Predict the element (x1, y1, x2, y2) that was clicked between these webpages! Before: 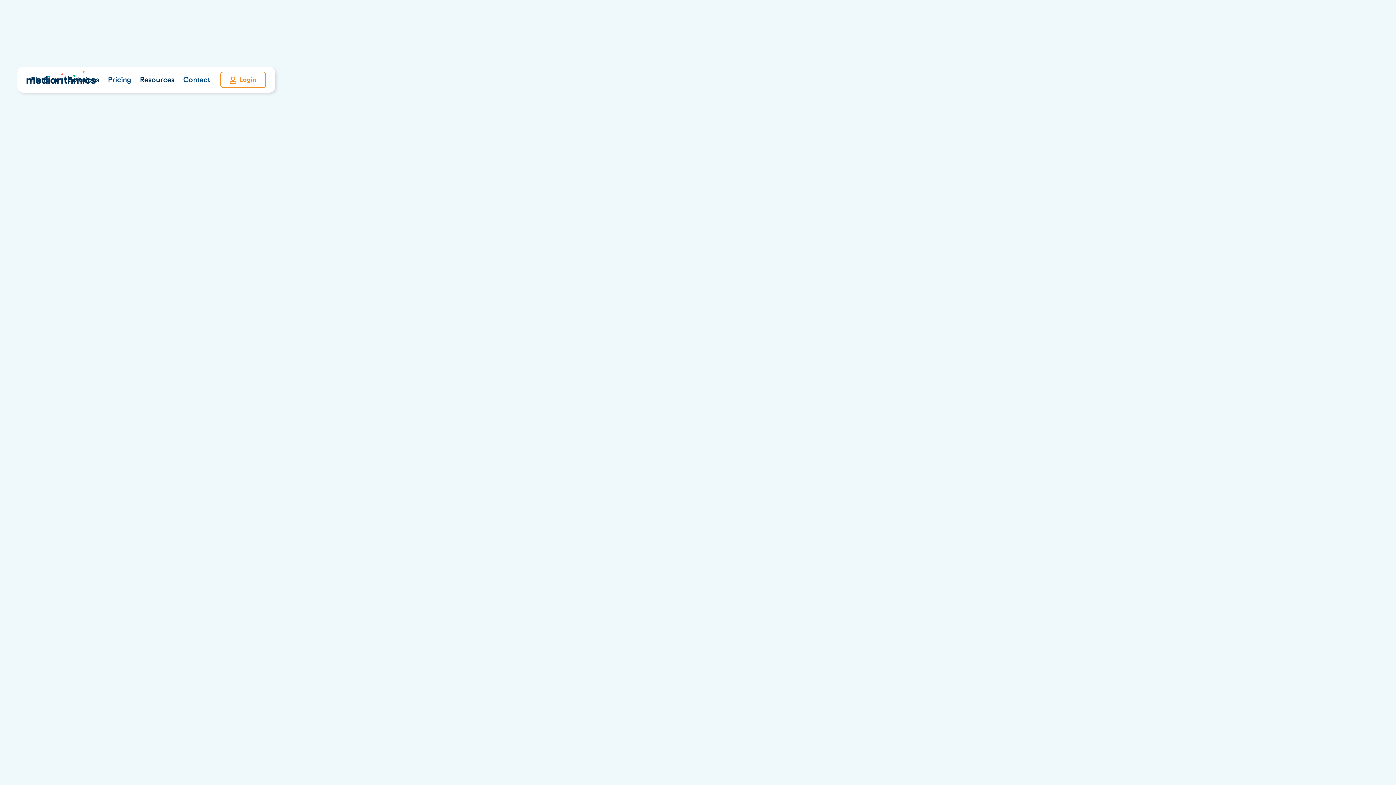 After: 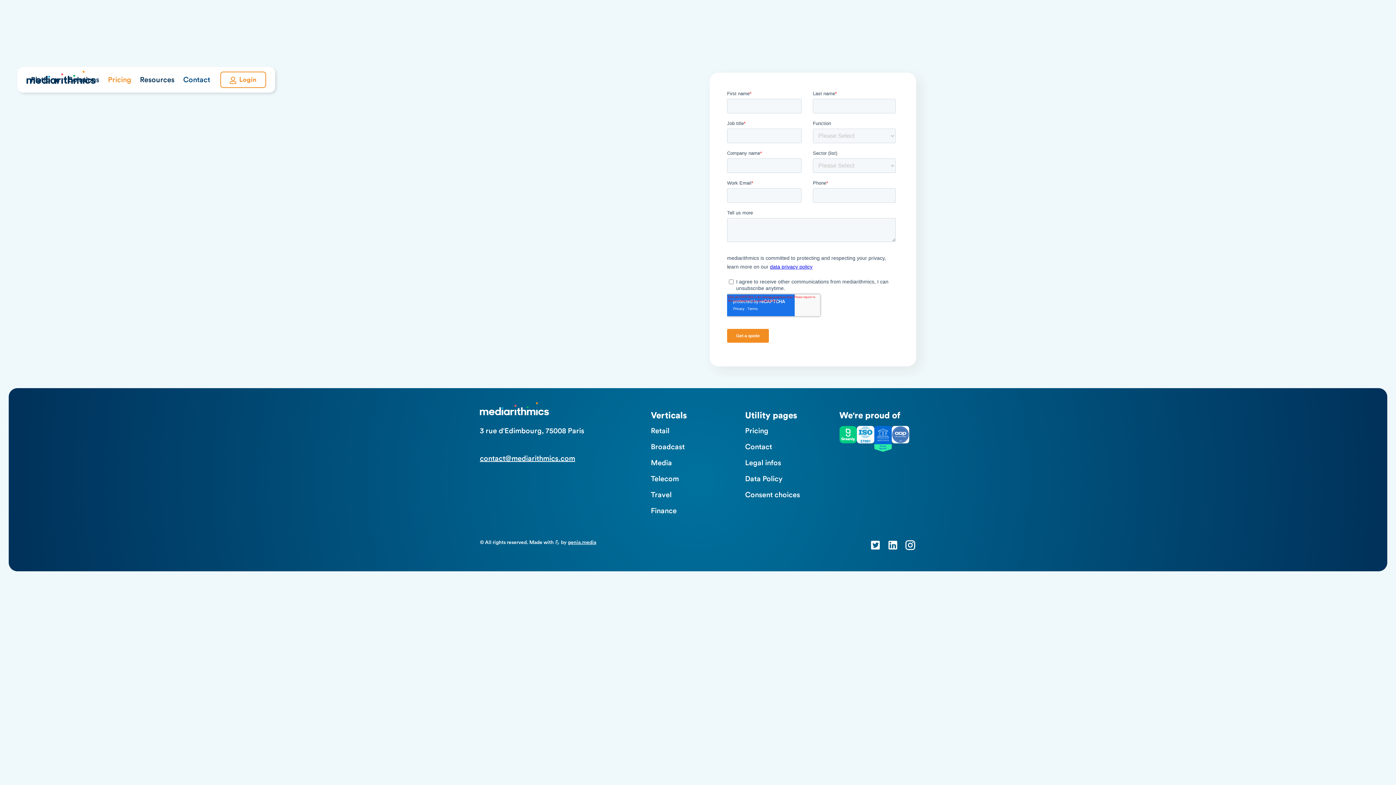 Action: bbox: (103, 74, 135, 84) label: Pricing